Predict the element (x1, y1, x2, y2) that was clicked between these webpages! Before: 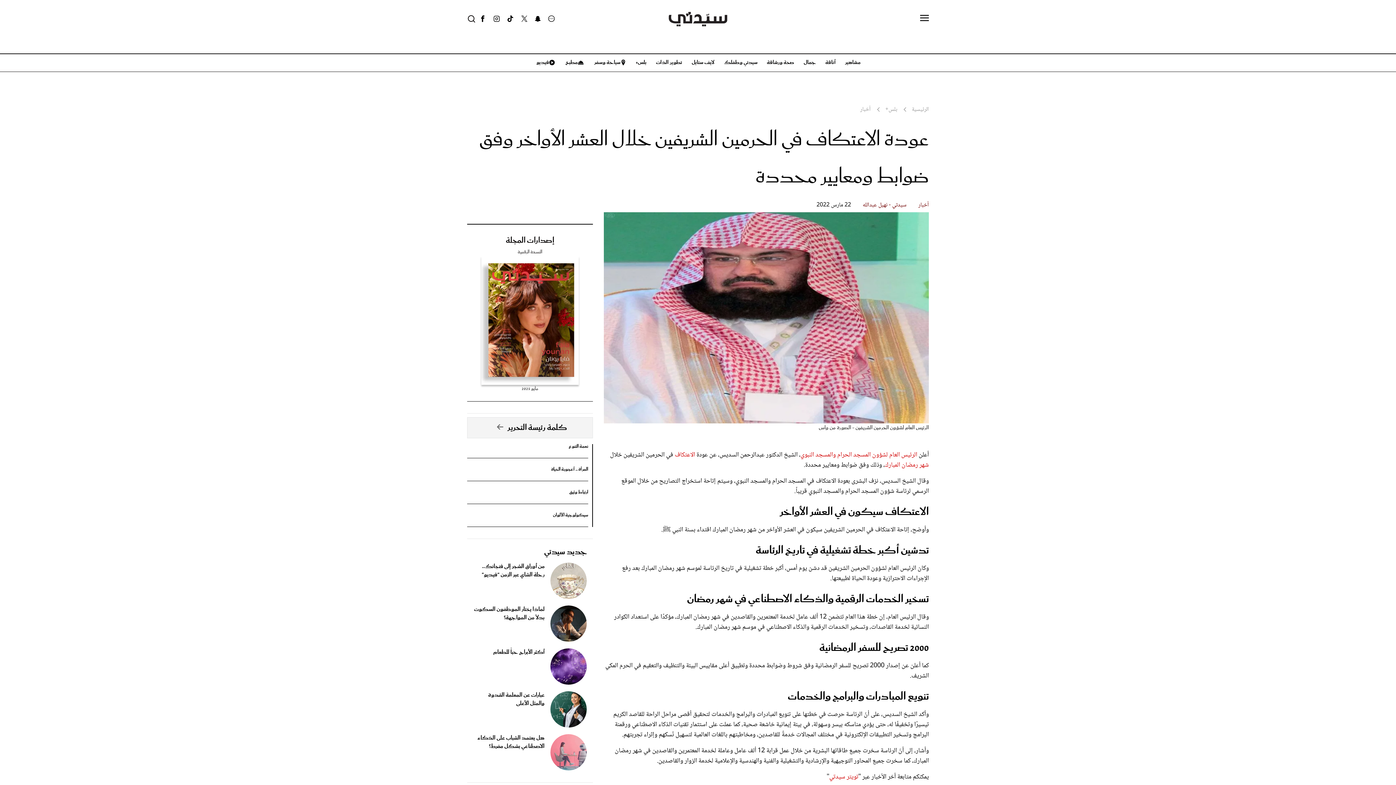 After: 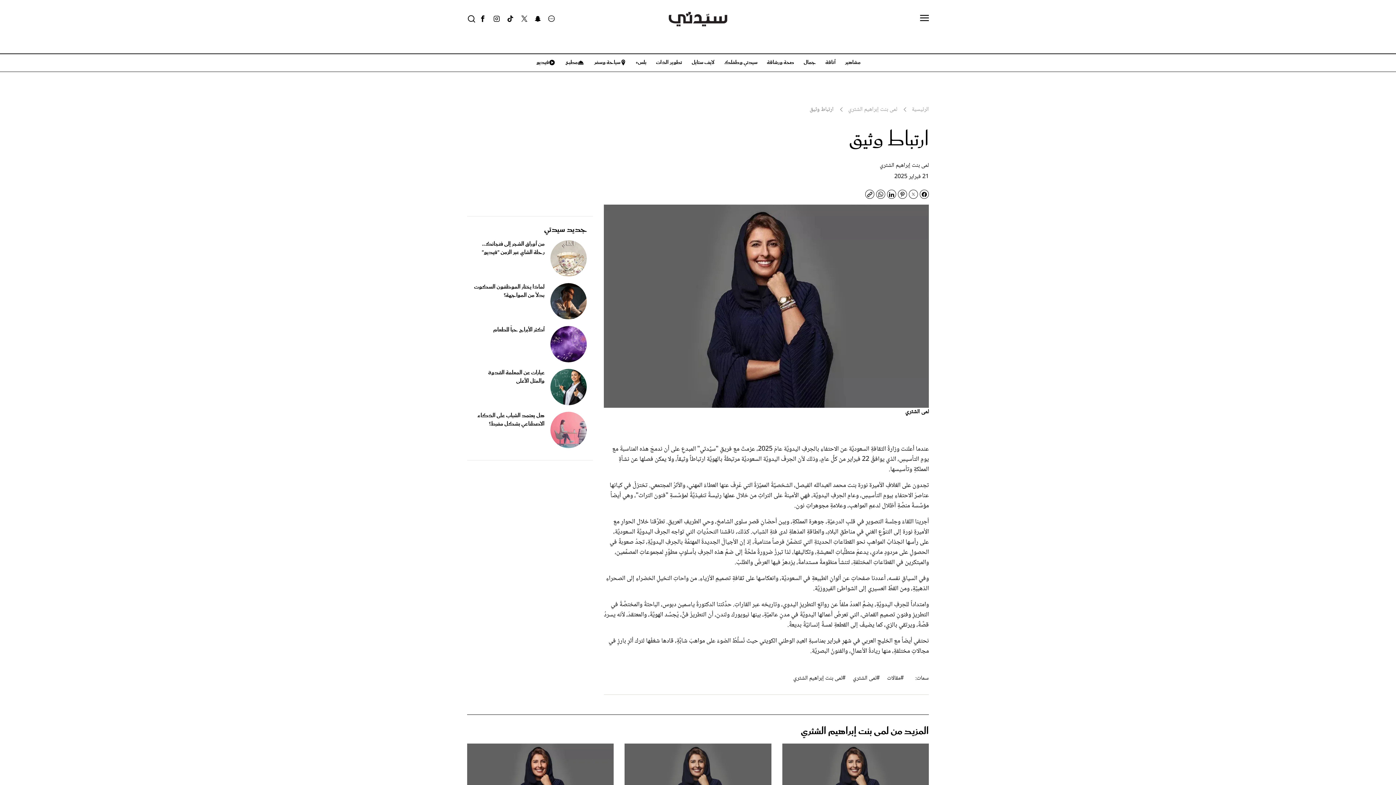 Action: label: ارتباط وثيق bbox: (569, 488, 588, 496)